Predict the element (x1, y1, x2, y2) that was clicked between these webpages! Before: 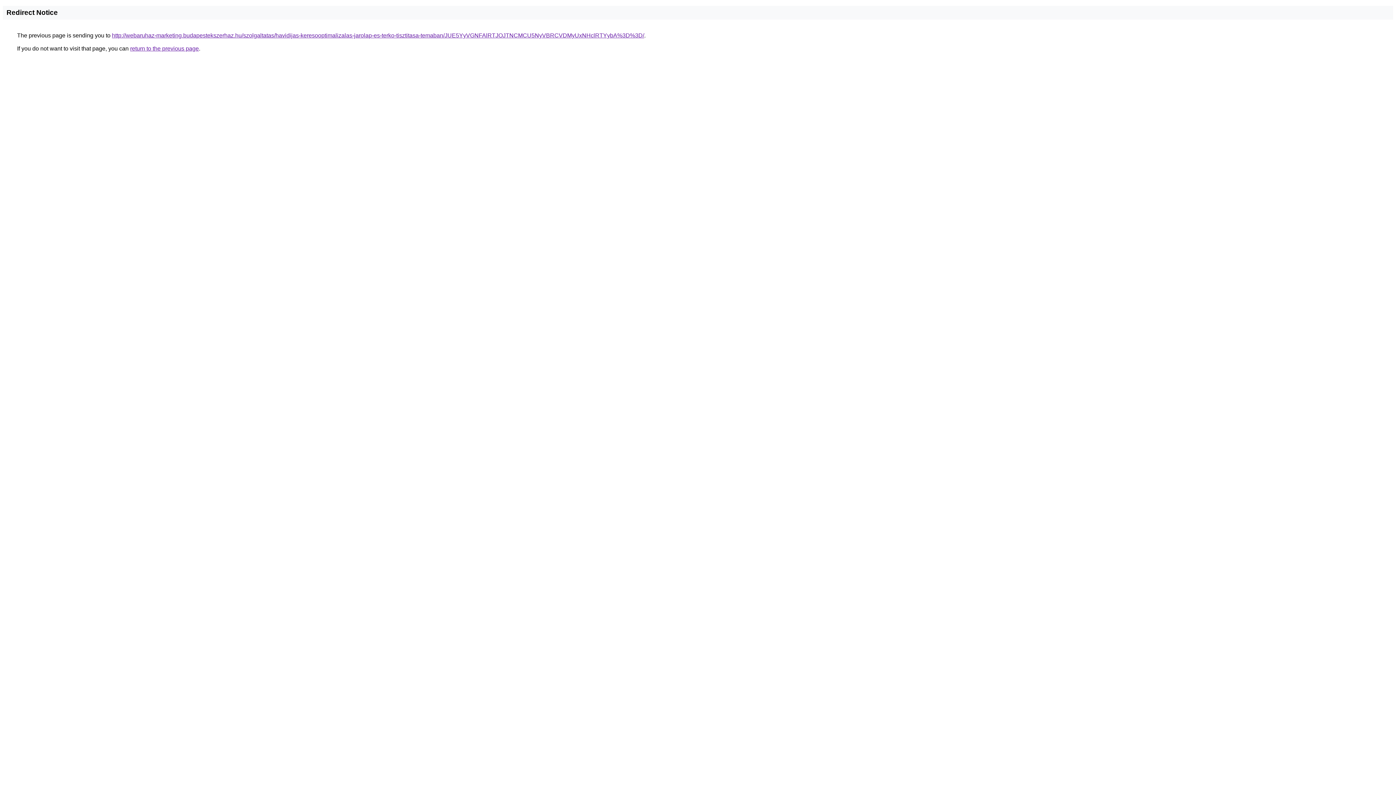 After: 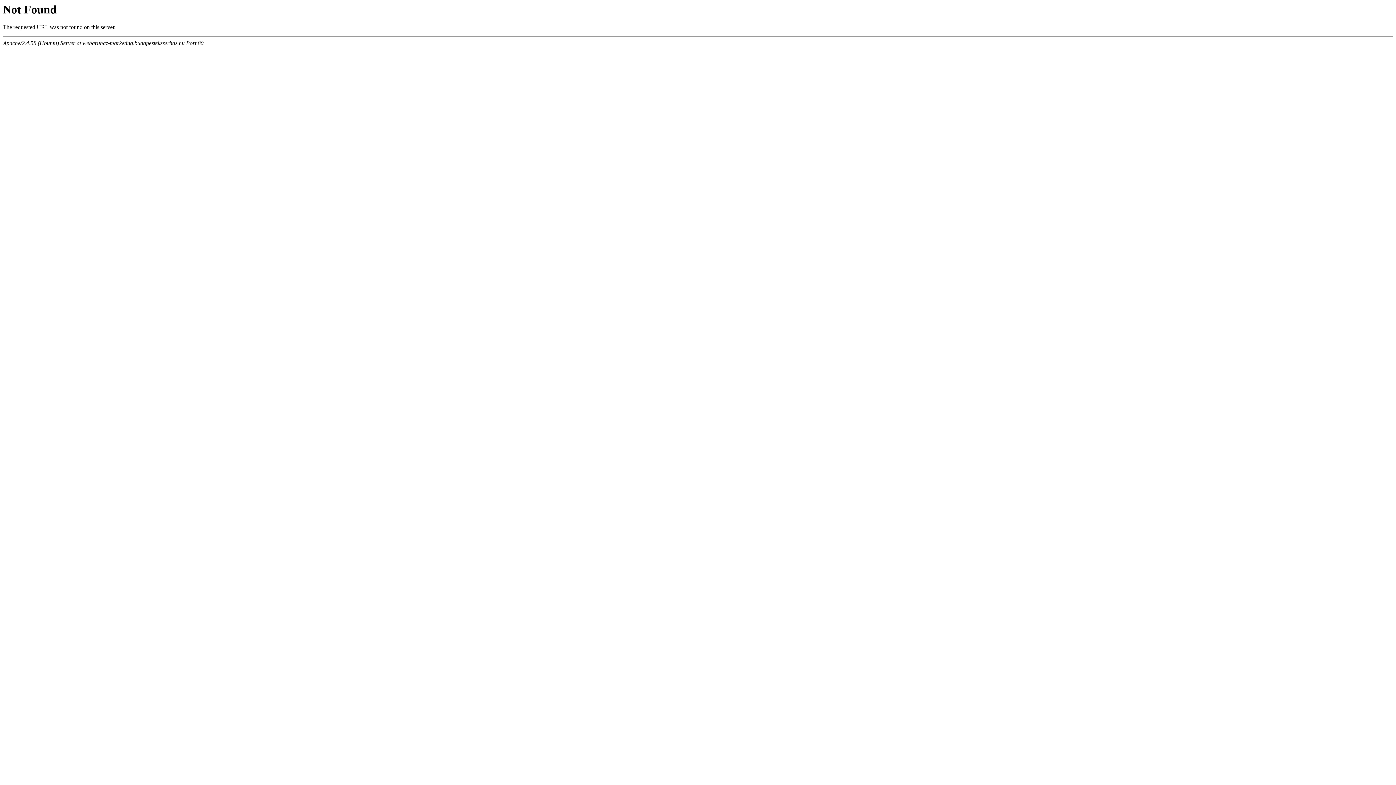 Action: bbox: (112, 32, 644, 38) label: http://webaruhaz-marketing.budapestekszerhaz.hu/szolgaltatas/havidijas-keresooptimalizalas-jarolap-es-terko-tisztitasa-temaban/JUE5YyVGNFAlRTJOJTNCMCU5NyVBRCVDMyUxNHclRTYybA%3D%3D/